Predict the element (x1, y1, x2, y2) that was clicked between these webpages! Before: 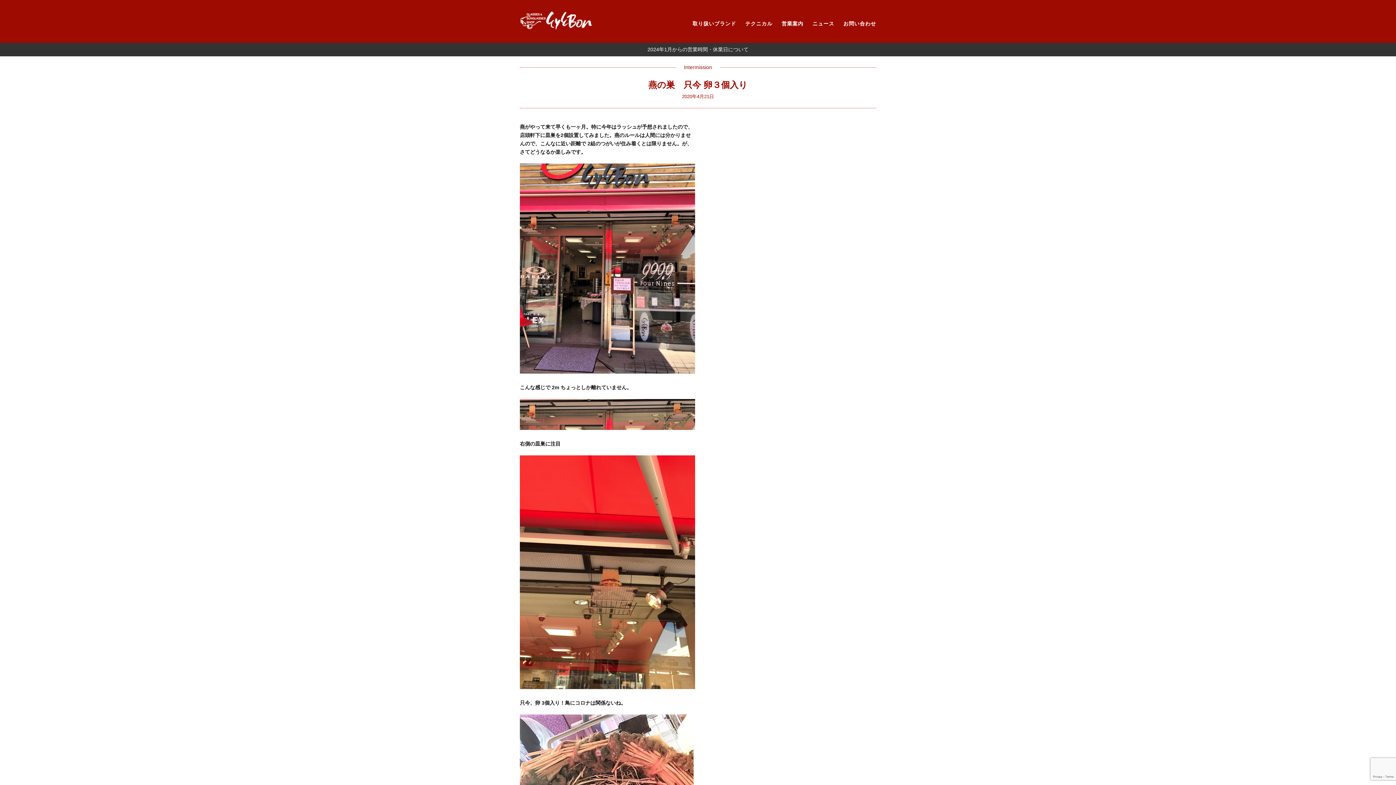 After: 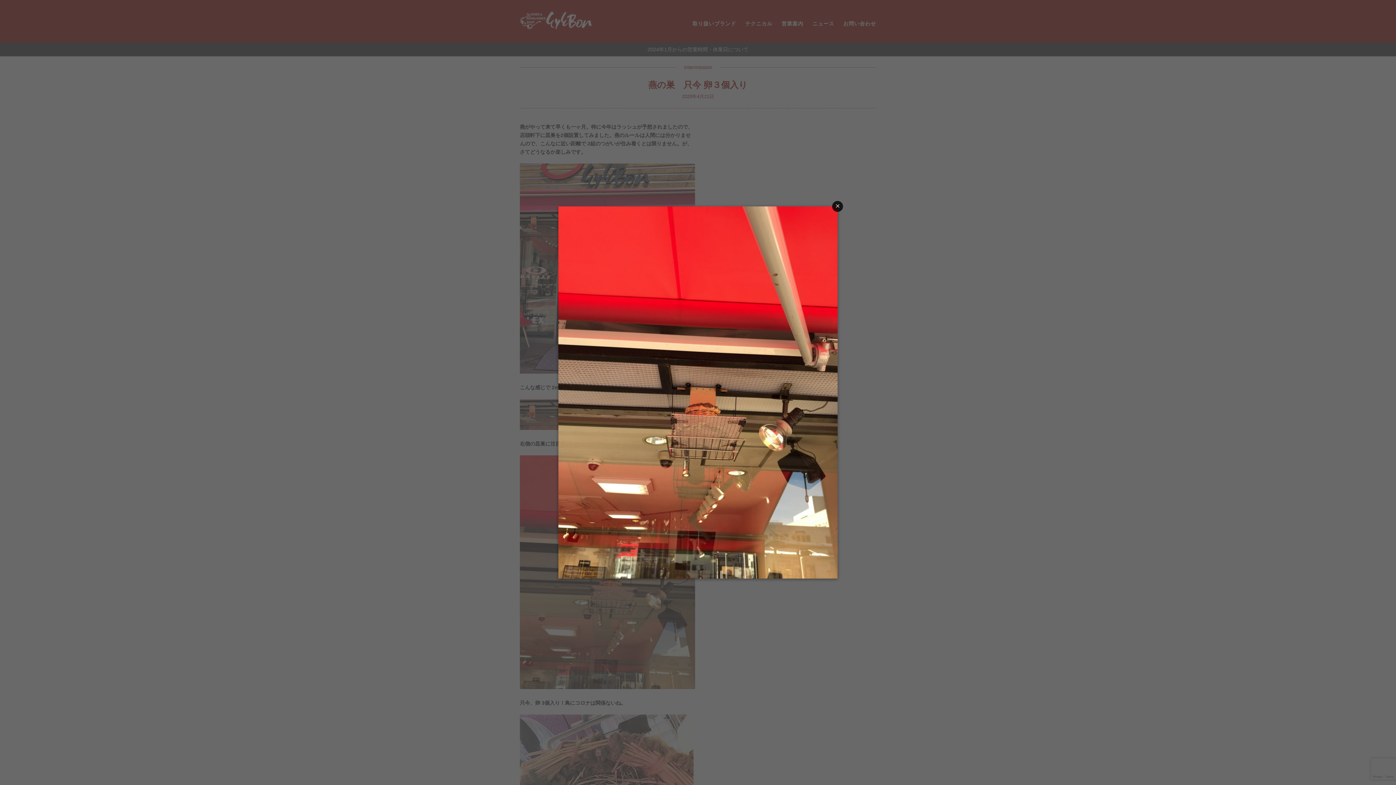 Action: bbox: (520, 684, 695, 690)